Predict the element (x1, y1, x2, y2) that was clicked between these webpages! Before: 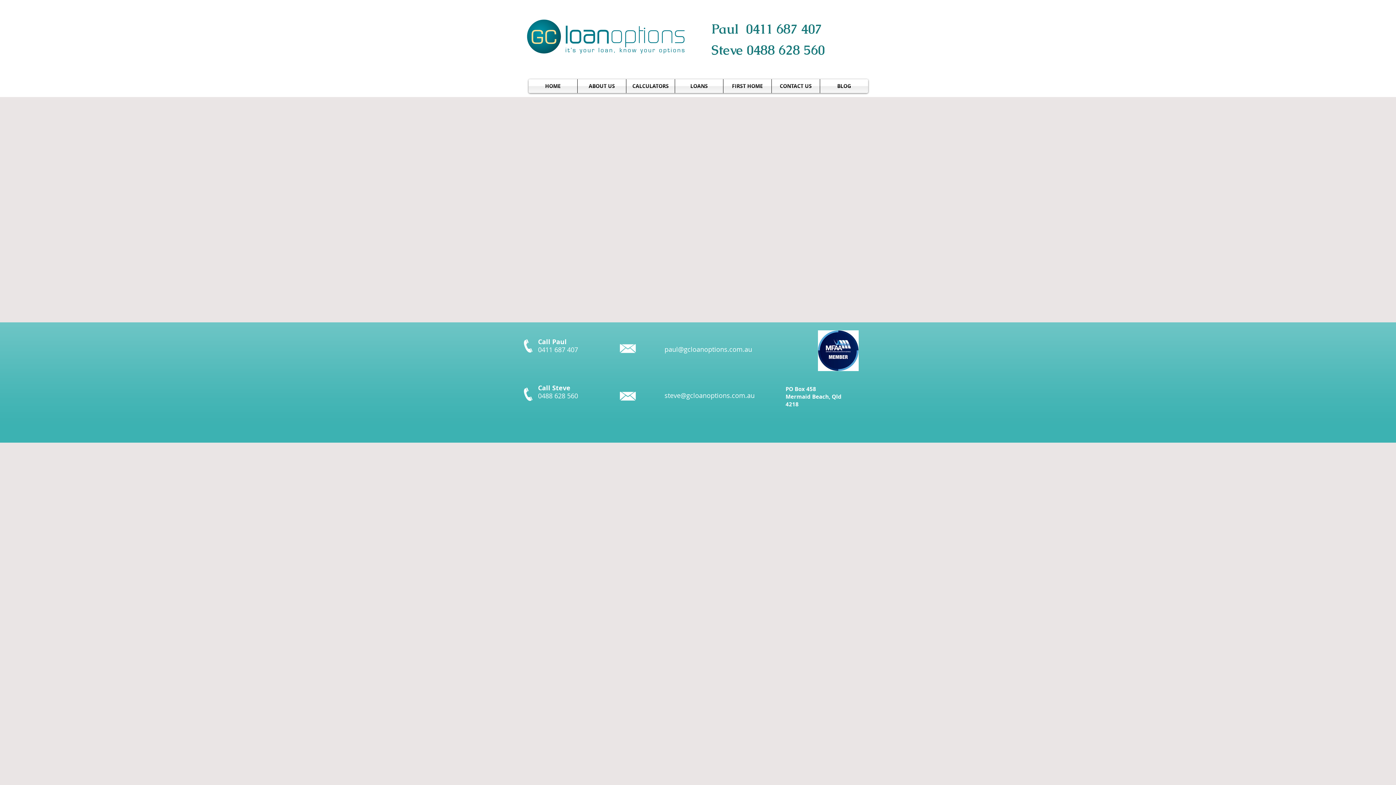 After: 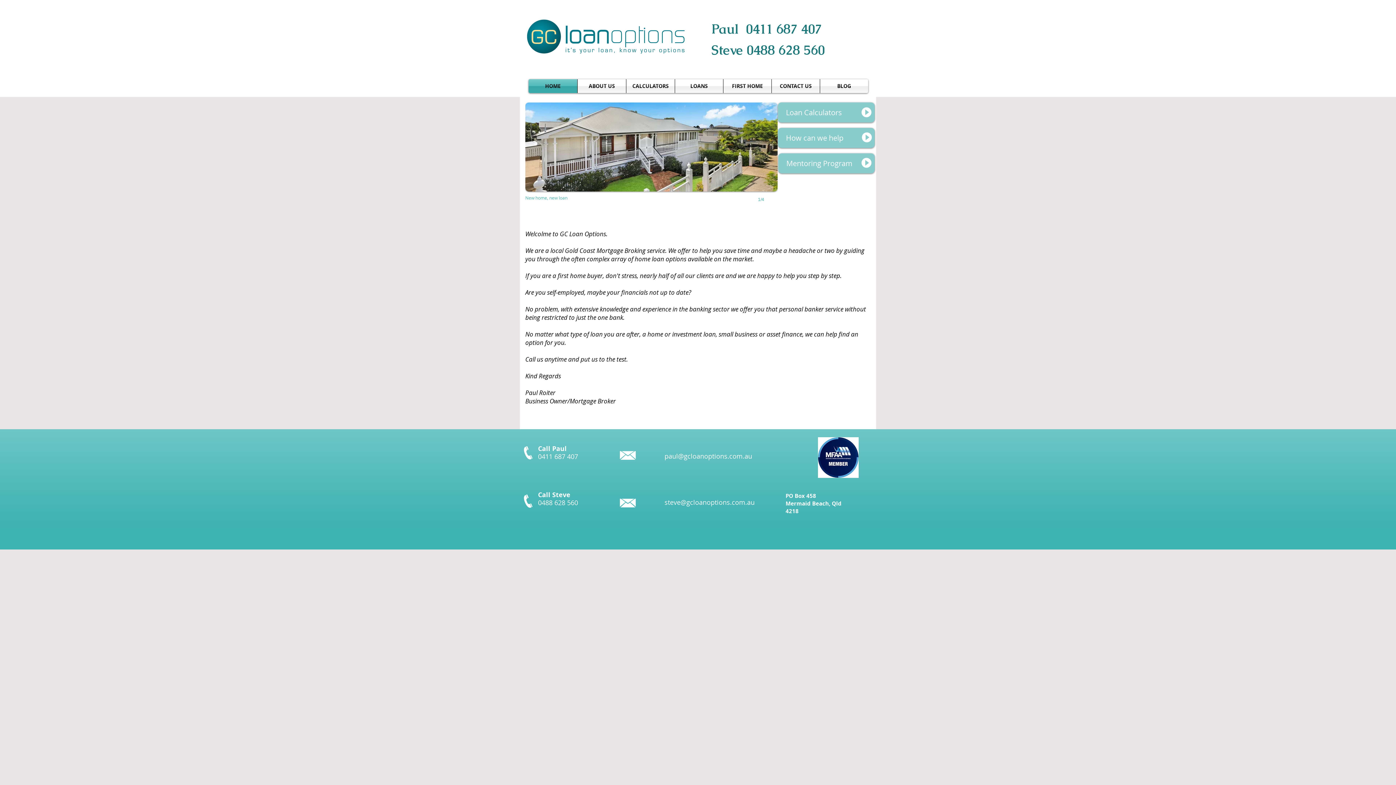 Action: label: HOME bbox: (528, 79, 577, 93)